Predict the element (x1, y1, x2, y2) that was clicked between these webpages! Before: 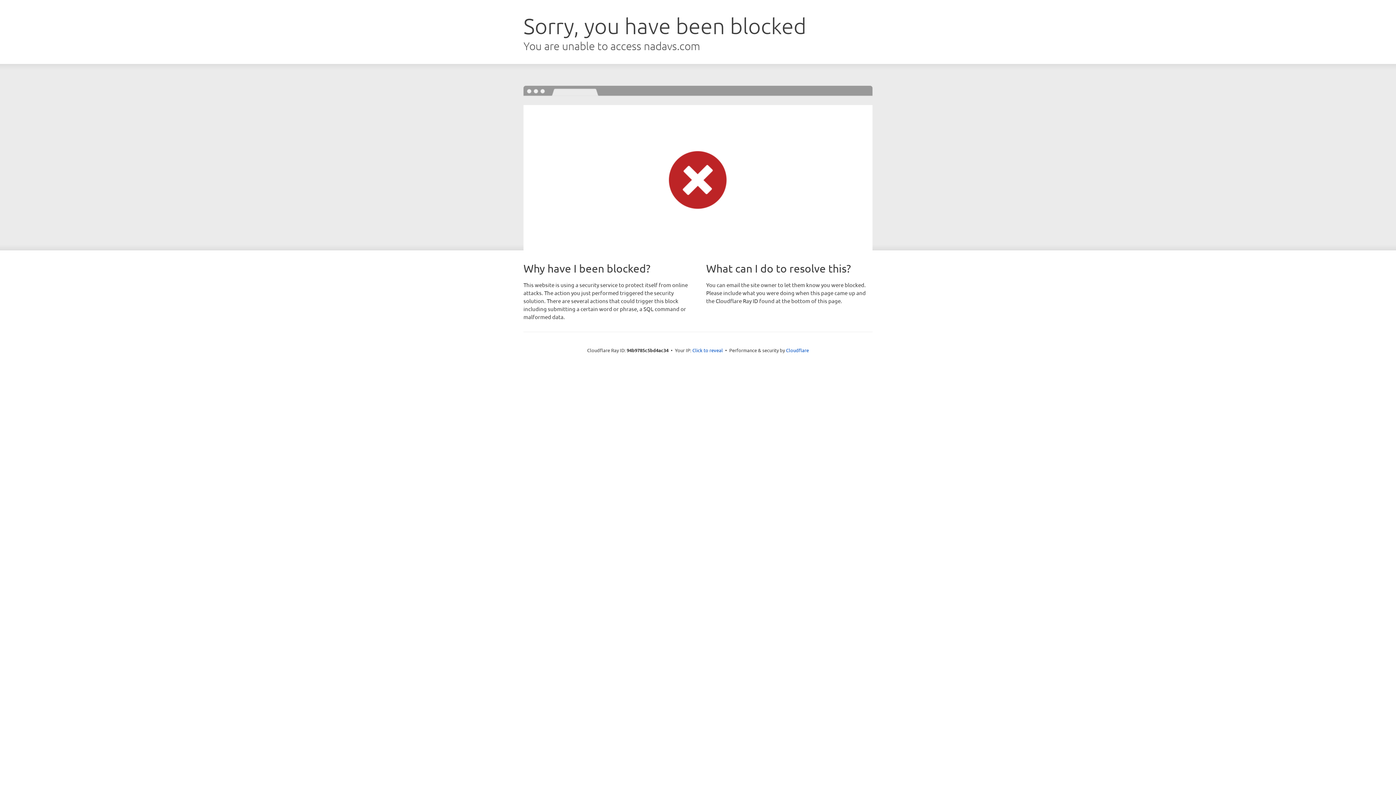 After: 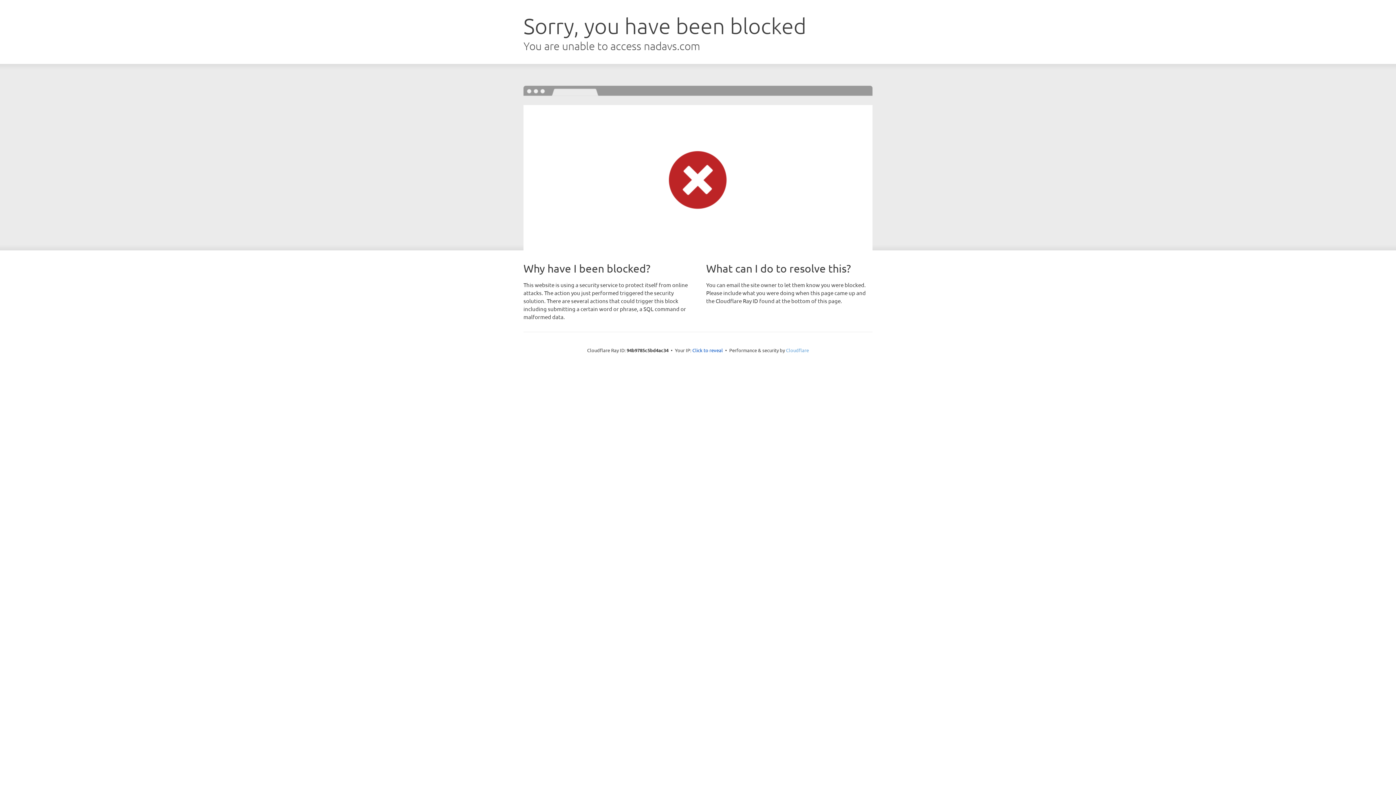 Action: label: Cloudflare bbox: (786, 347, 809, 353)